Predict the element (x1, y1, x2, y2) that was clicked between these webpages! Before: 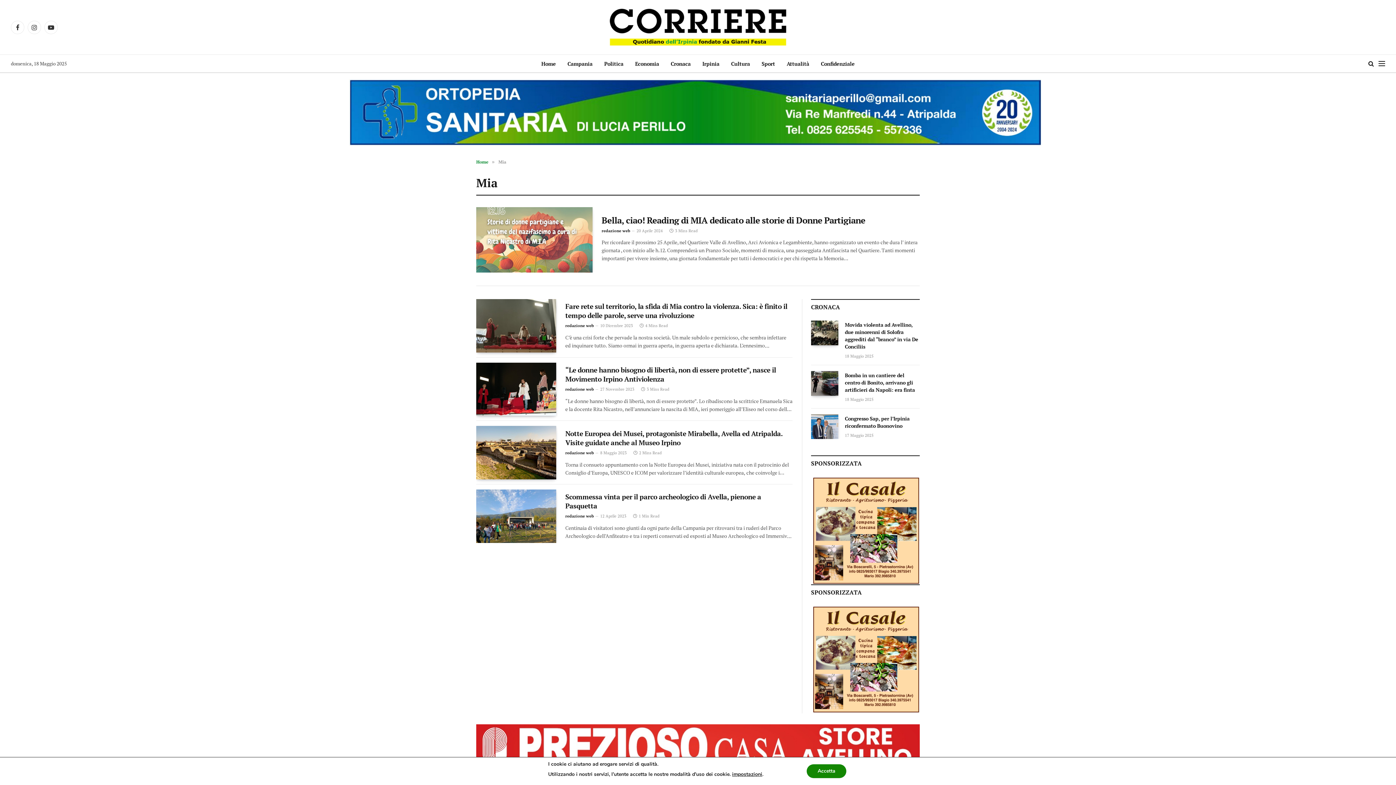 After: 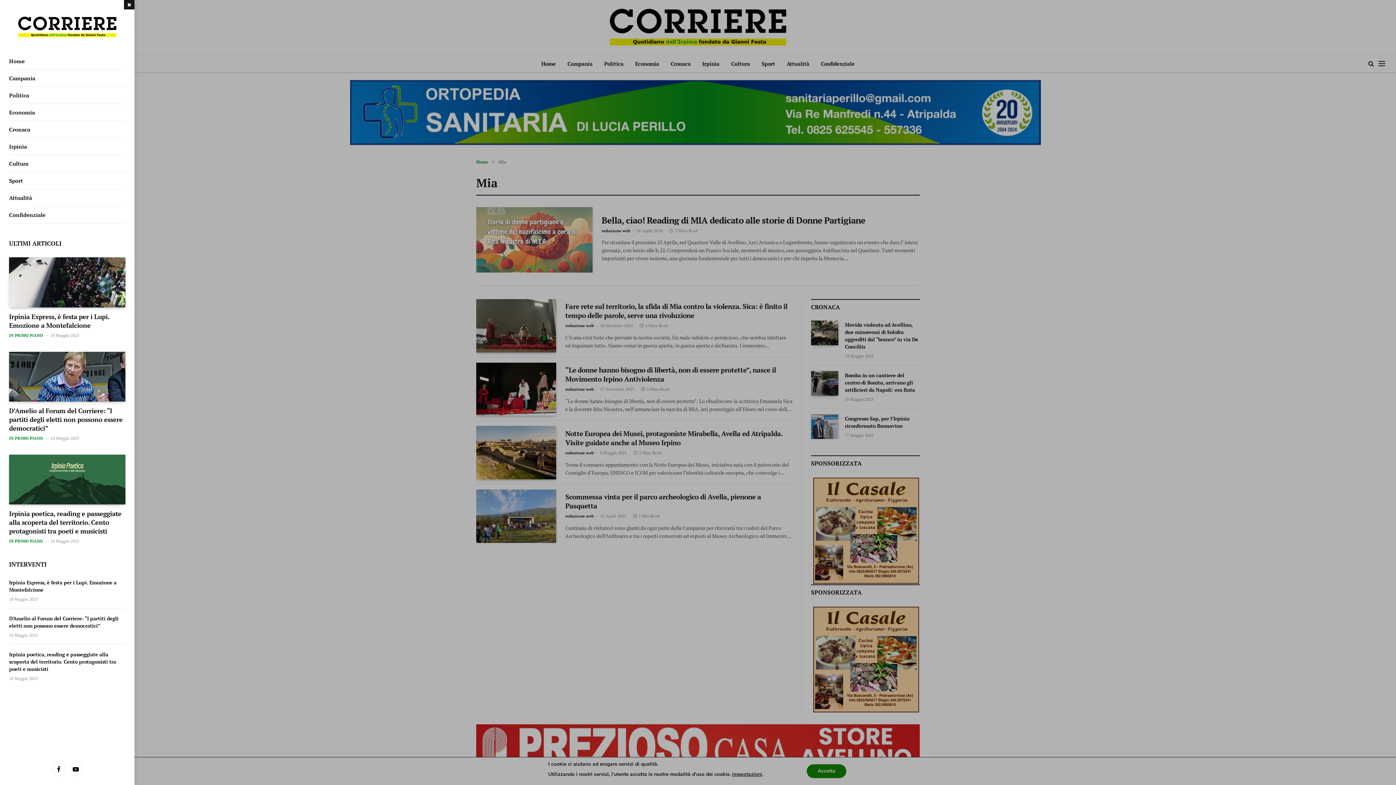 Action: bbox: (1378, 55, 1385, 71) label: Menu